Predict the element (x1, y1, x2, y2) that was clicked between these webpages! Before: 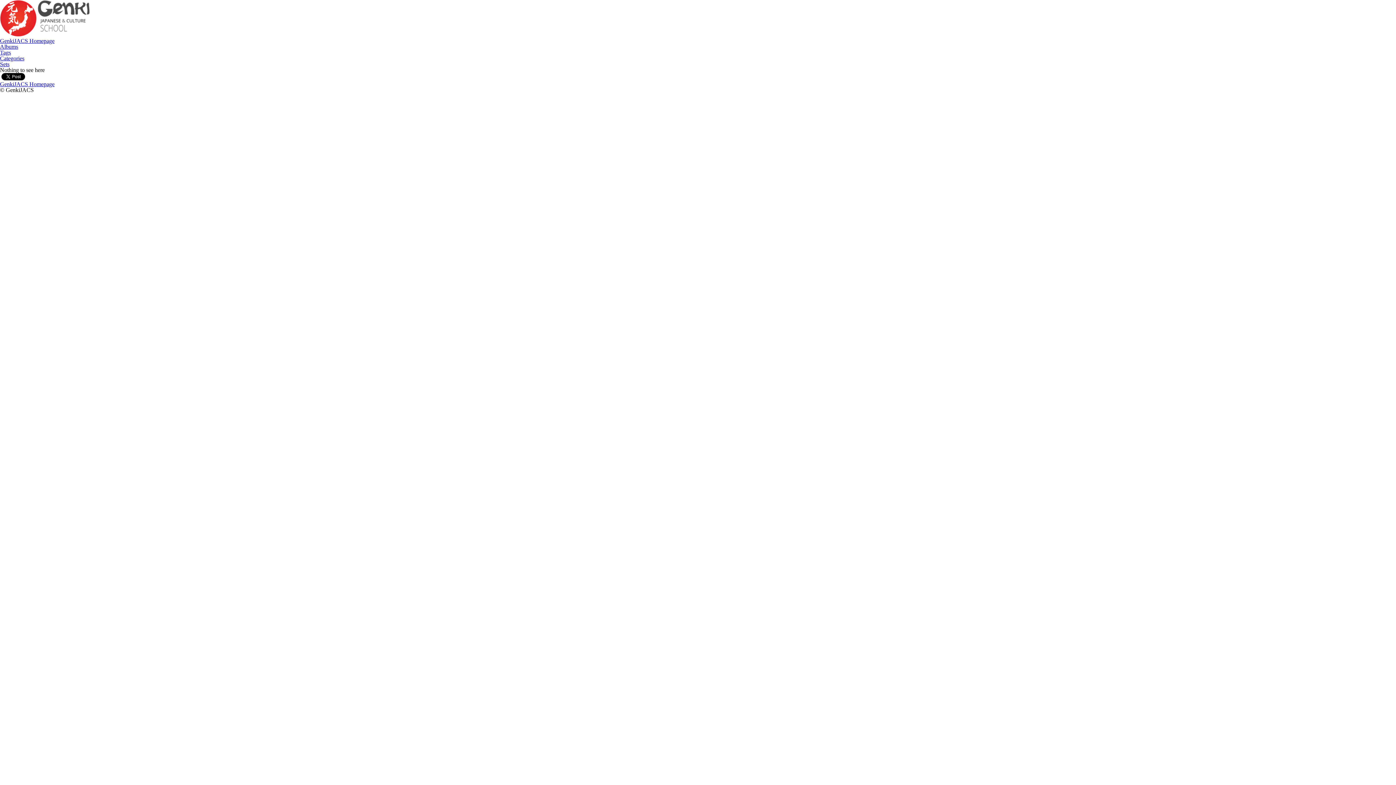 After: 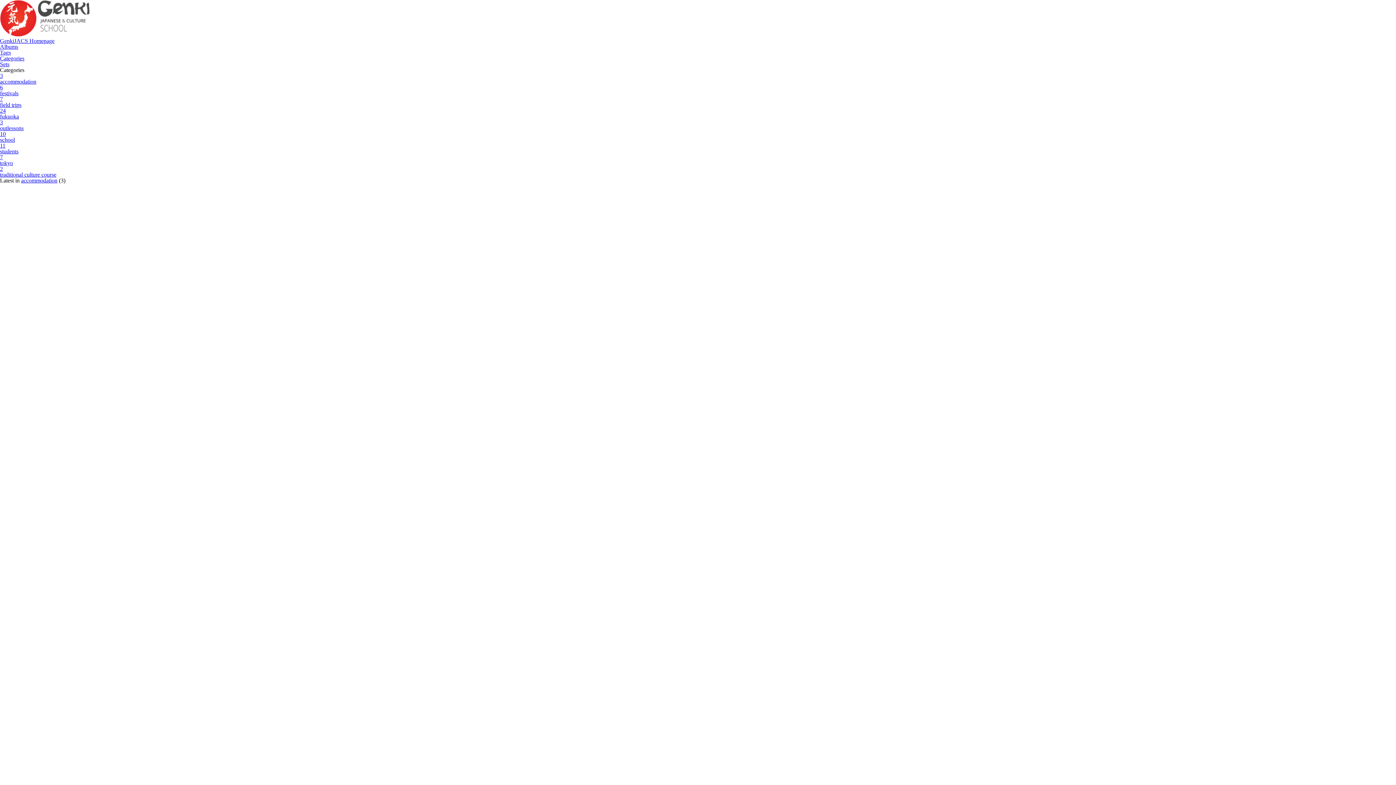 Action: bbox: (0, 55, 24, 61) label: Categories